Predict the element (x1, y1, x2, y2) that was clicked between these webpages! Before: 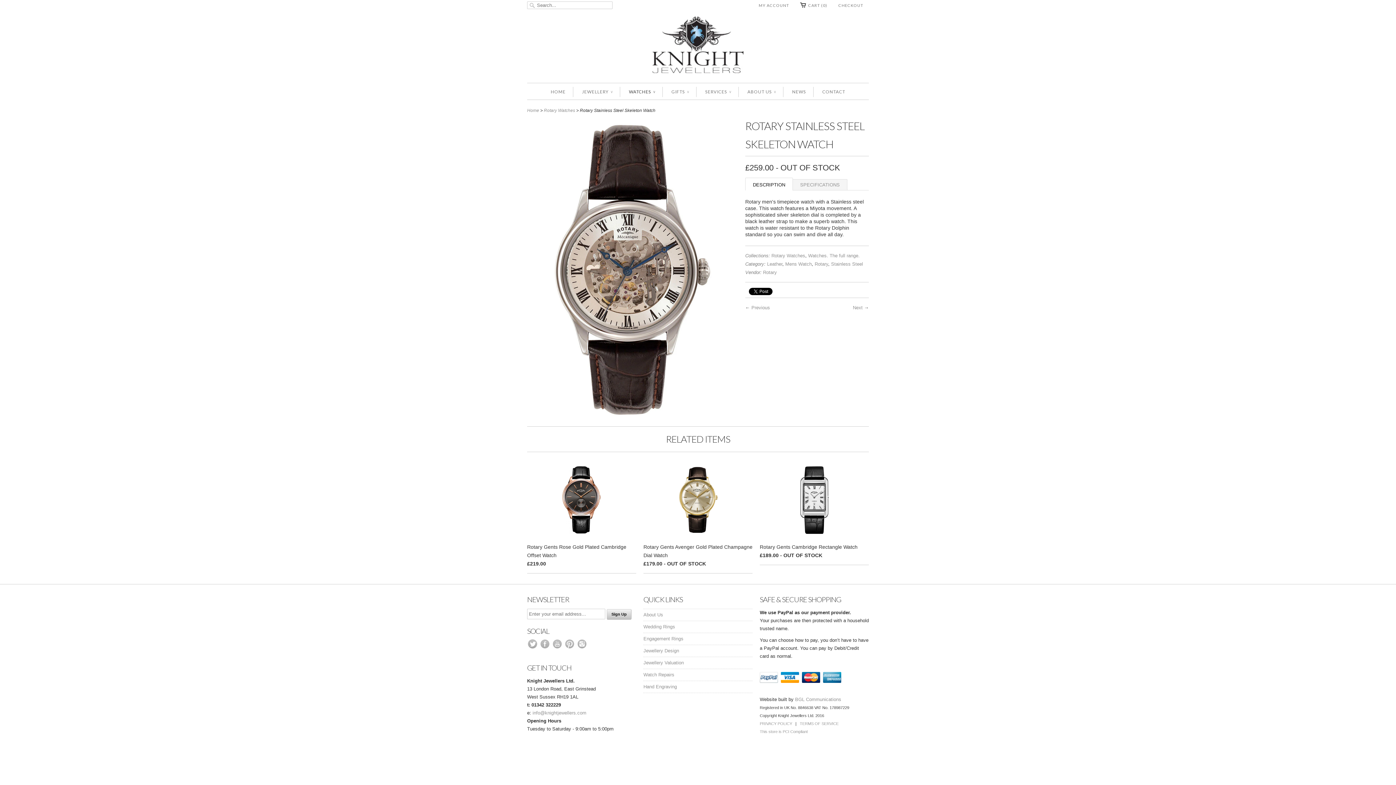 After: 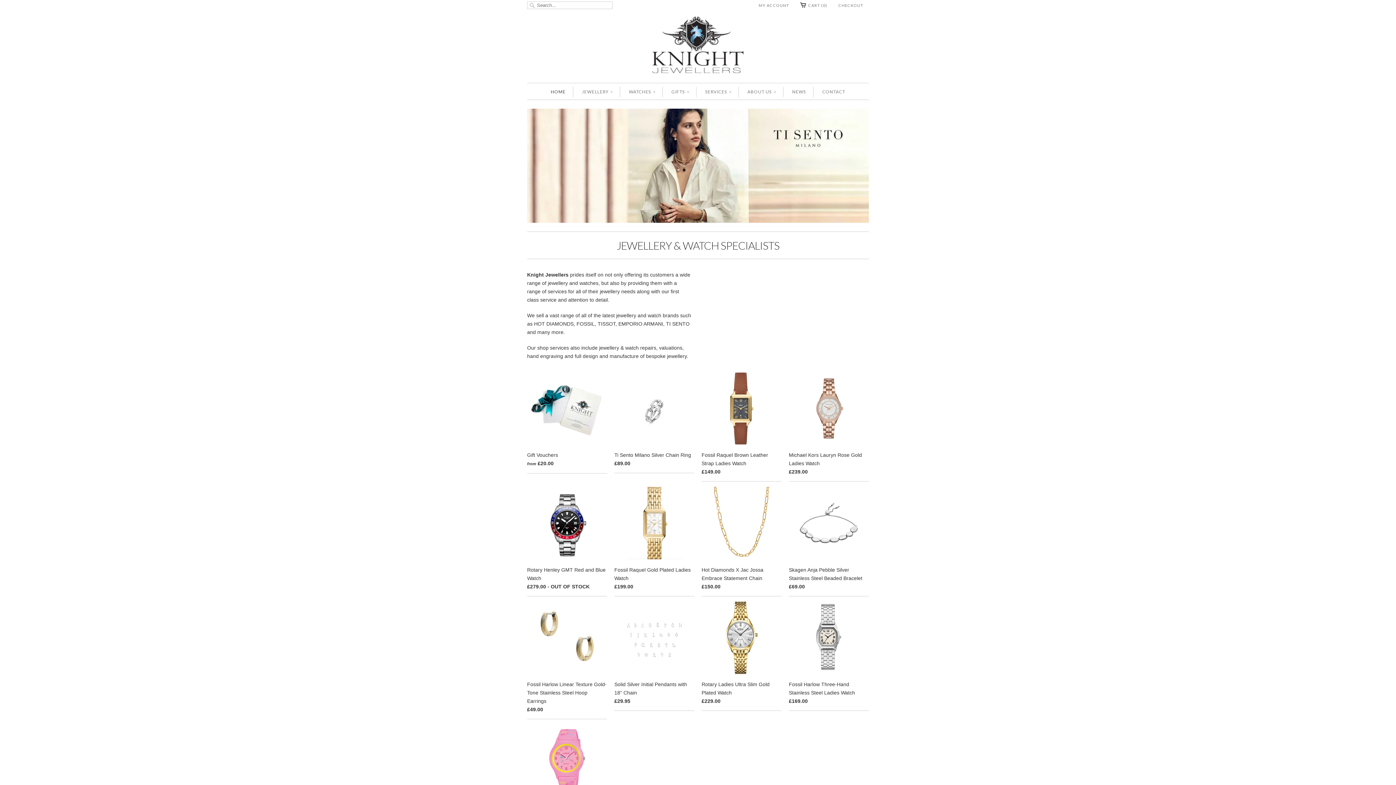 Action: bbox: (527, 16, 869, 75)